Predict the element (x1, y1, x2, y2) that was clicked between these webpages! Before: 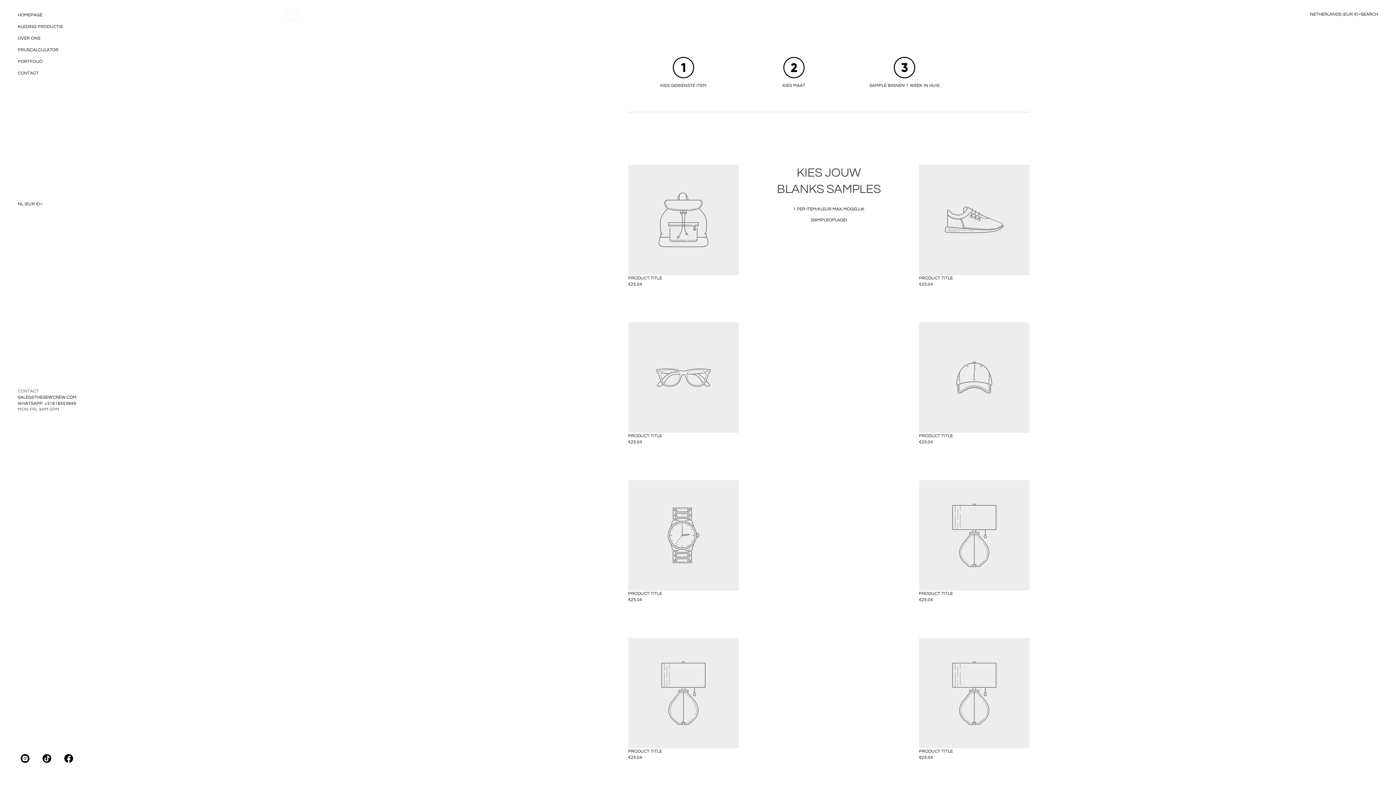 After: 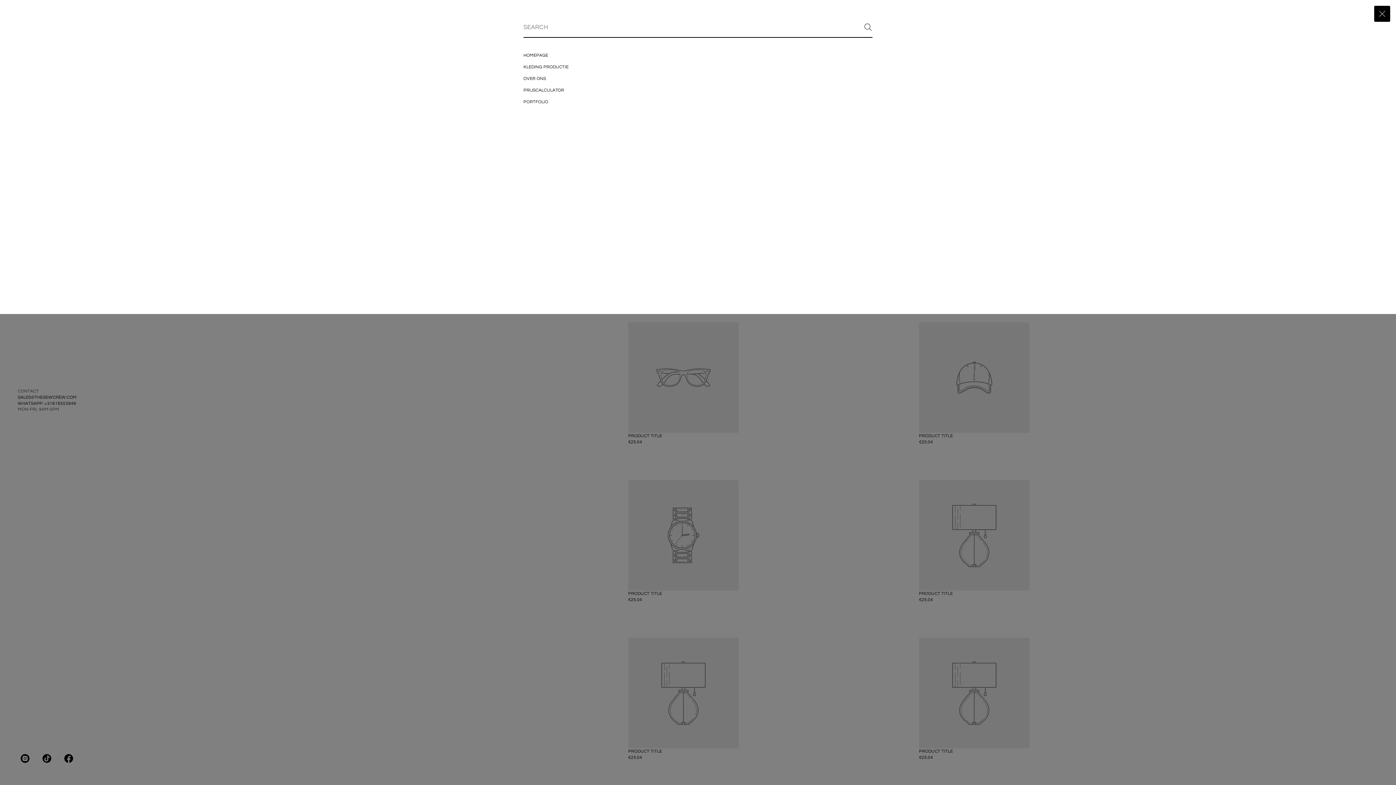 Action: bbox: (1357, 6, 1382, 22) label: SEARCH